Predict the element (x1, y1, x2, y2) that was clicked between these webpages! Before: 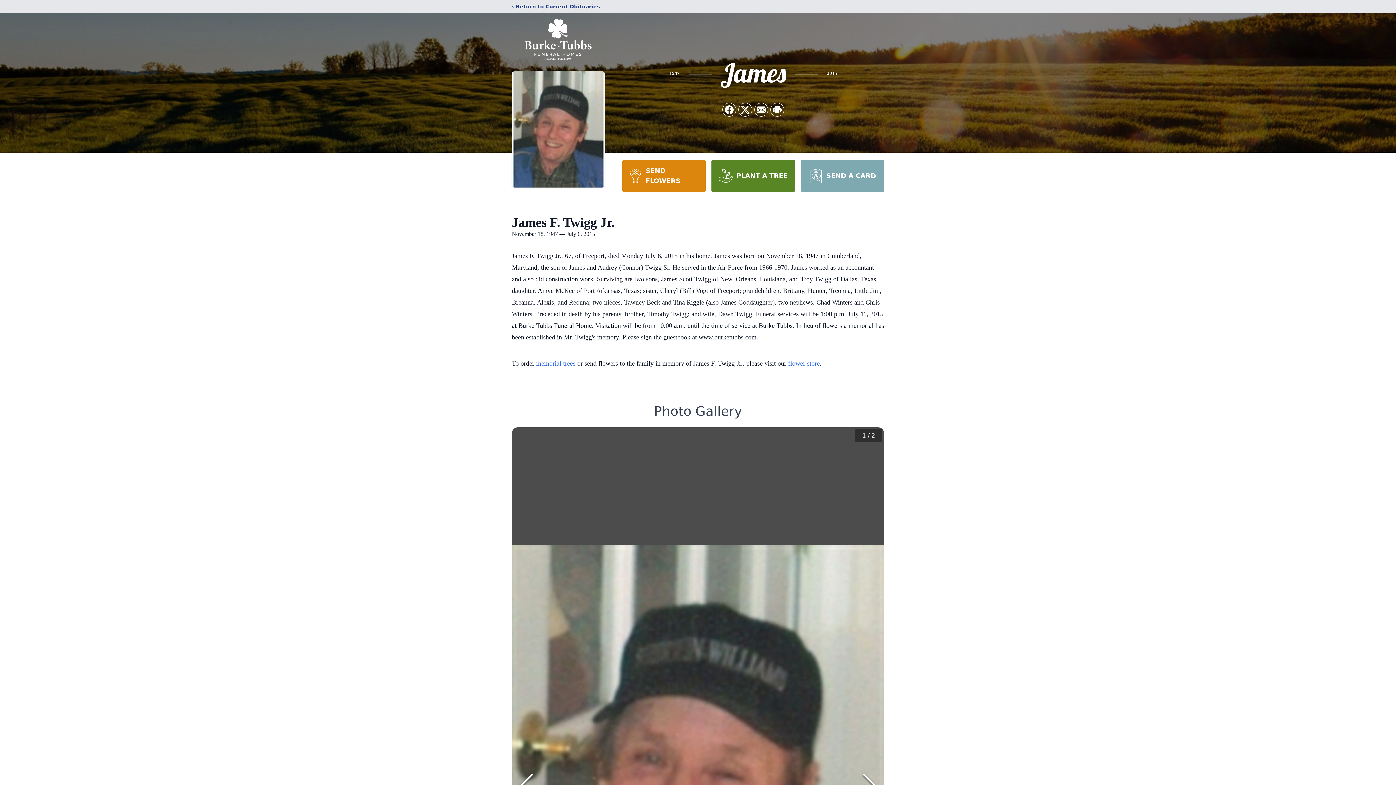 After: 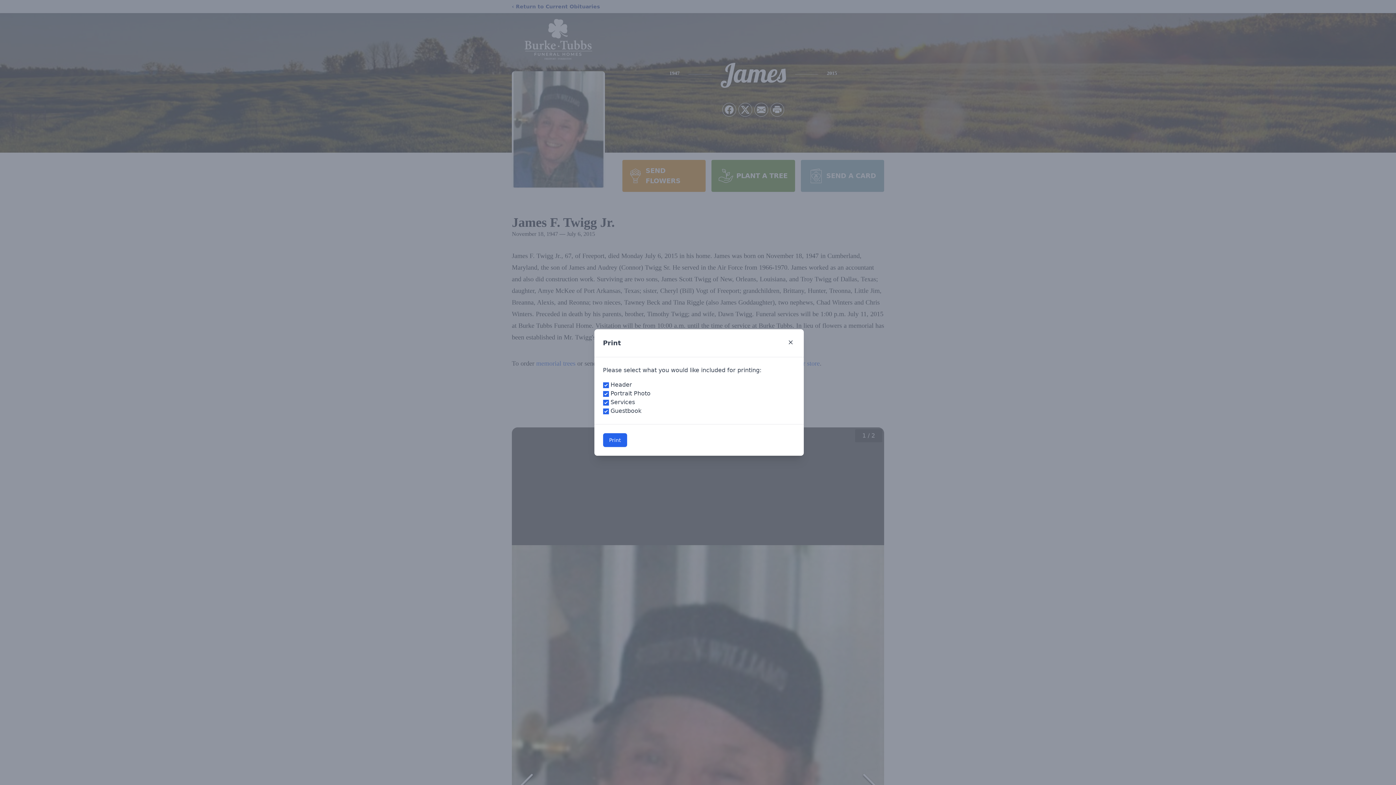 Action: bbox: (770, 103, 784, 116) label: Print Obituary